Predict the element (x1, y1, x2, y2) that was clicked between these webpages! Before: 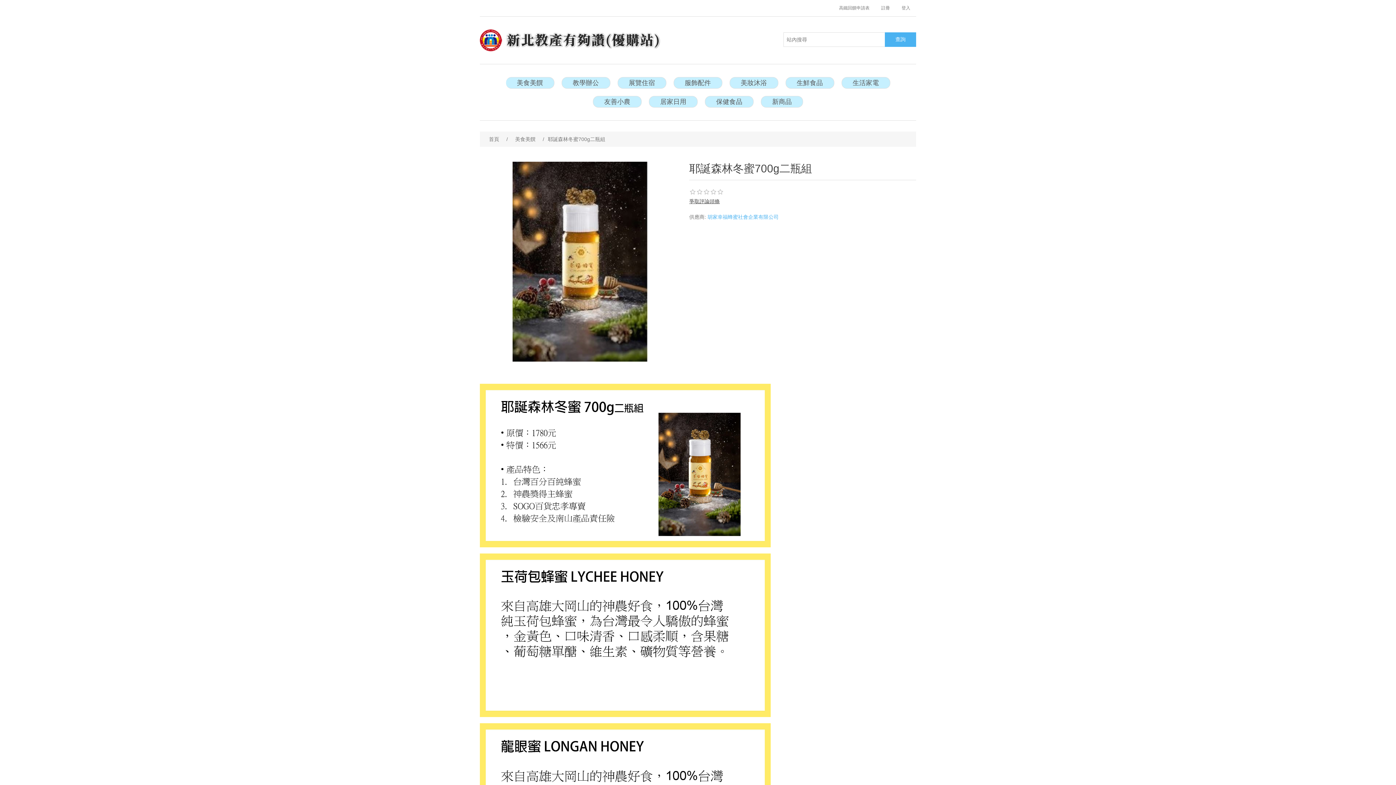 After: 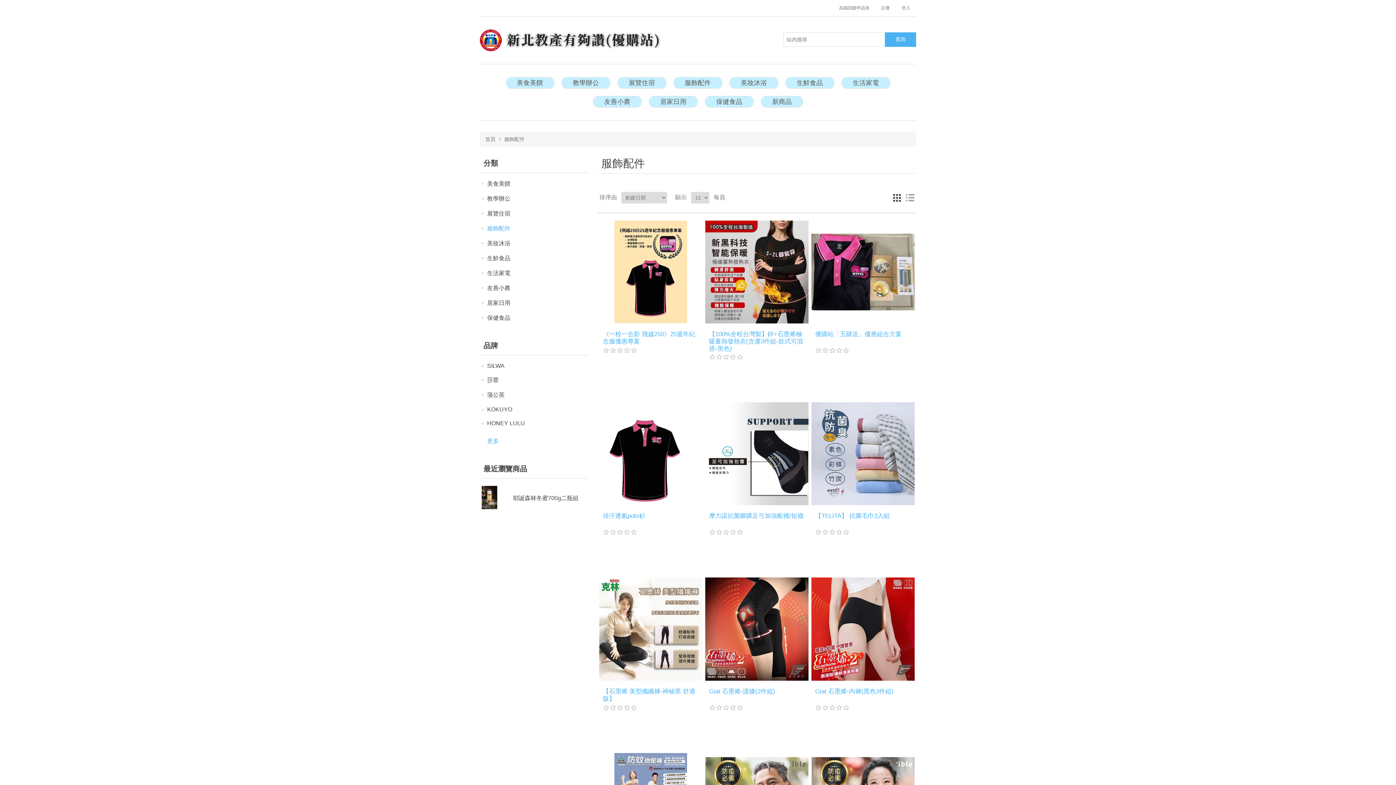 Action: label: 服飾配件 bbox: (681, 77, 714, 88)